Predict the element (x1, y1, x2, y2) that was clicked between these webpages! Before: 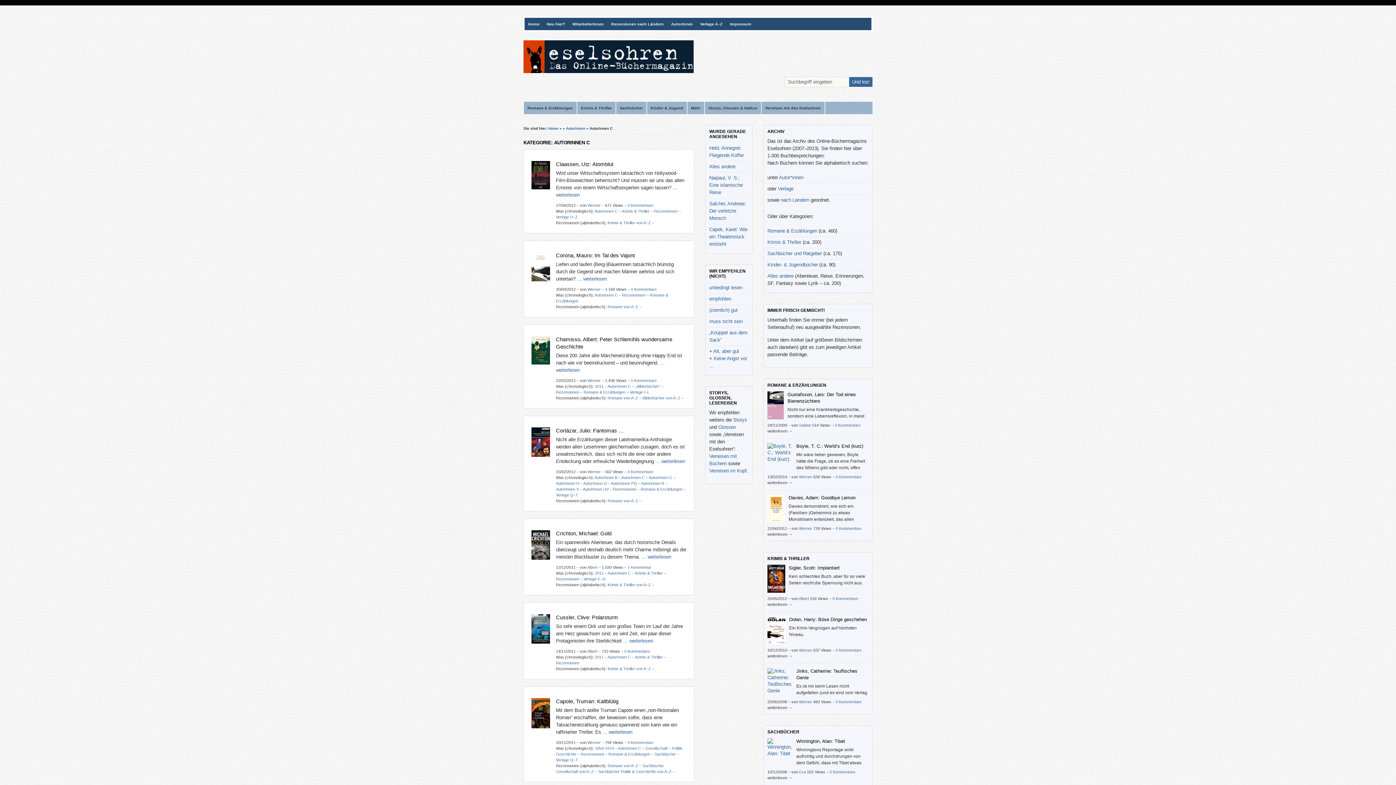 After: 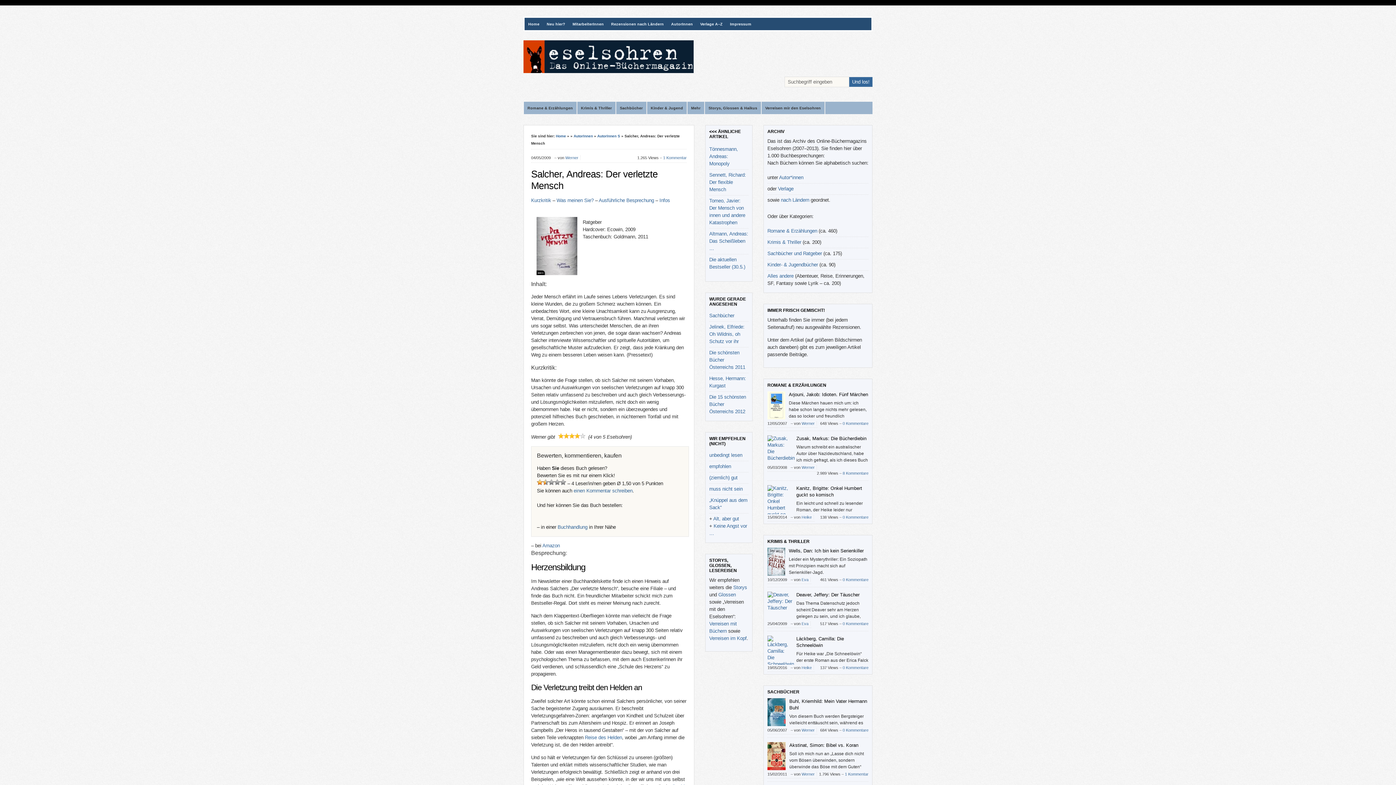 Action: label: Salcher, Andreas: Der verletzte Mensch bbox: (709, 201, 746, 221)